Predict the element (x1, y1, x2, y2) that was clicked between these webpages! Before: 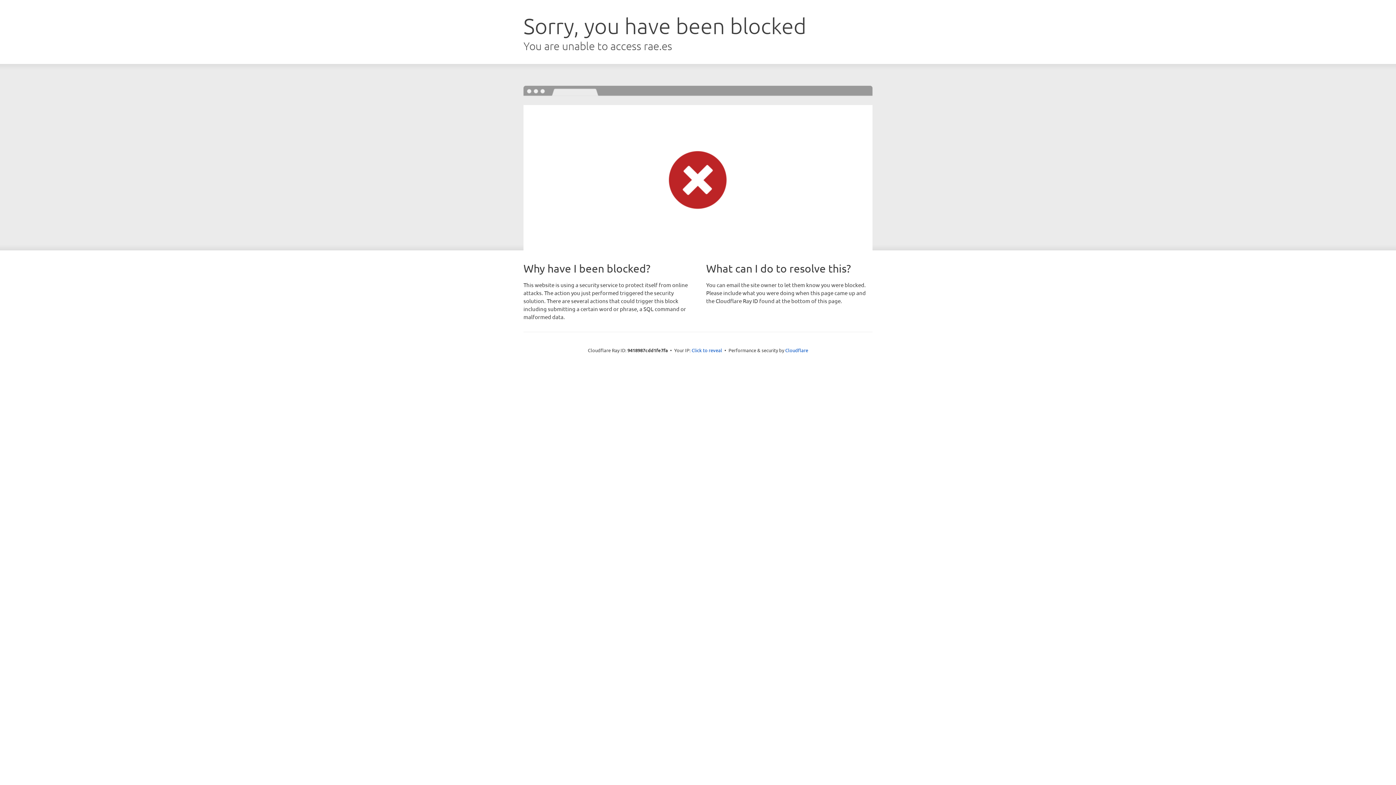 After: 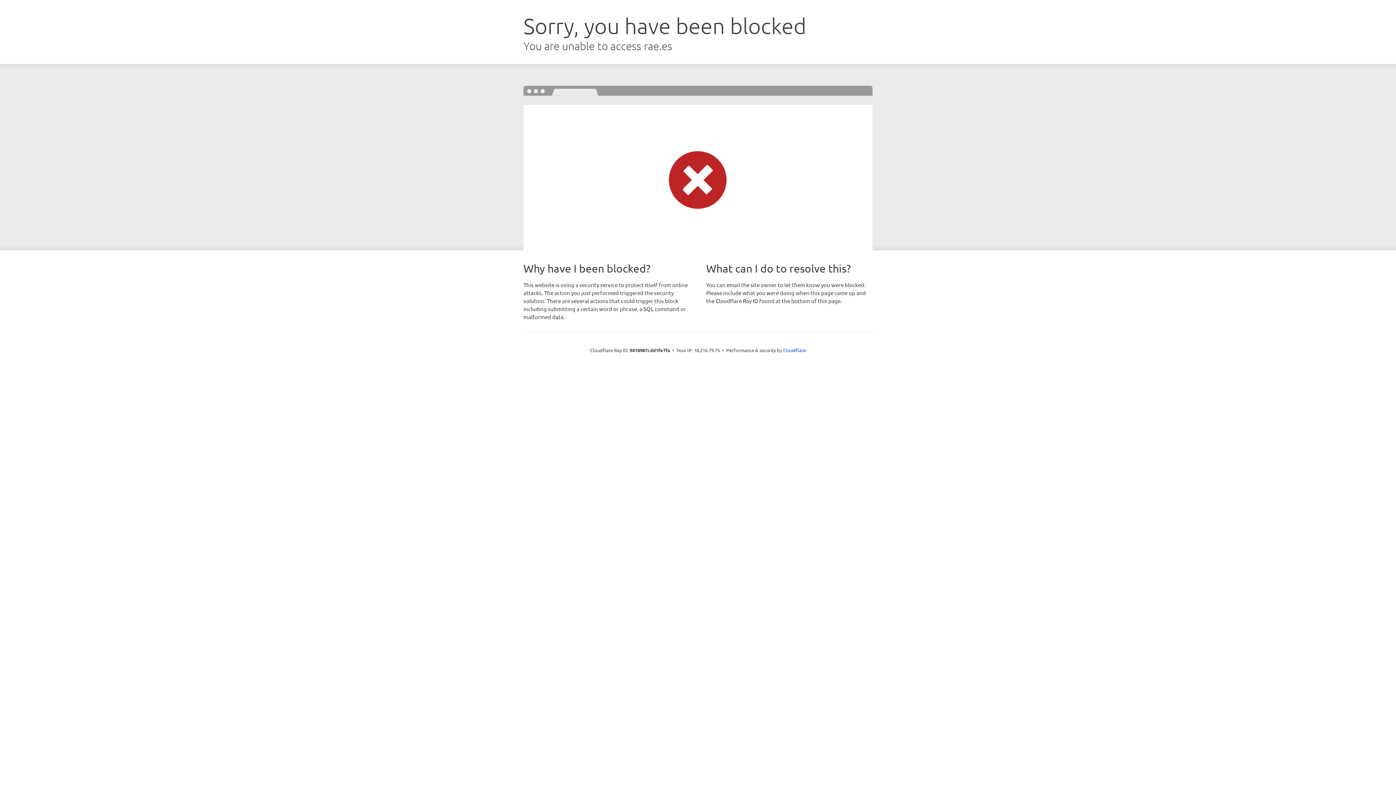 Action: label: Click to reveal bbox: (691, 346, 722, 353)